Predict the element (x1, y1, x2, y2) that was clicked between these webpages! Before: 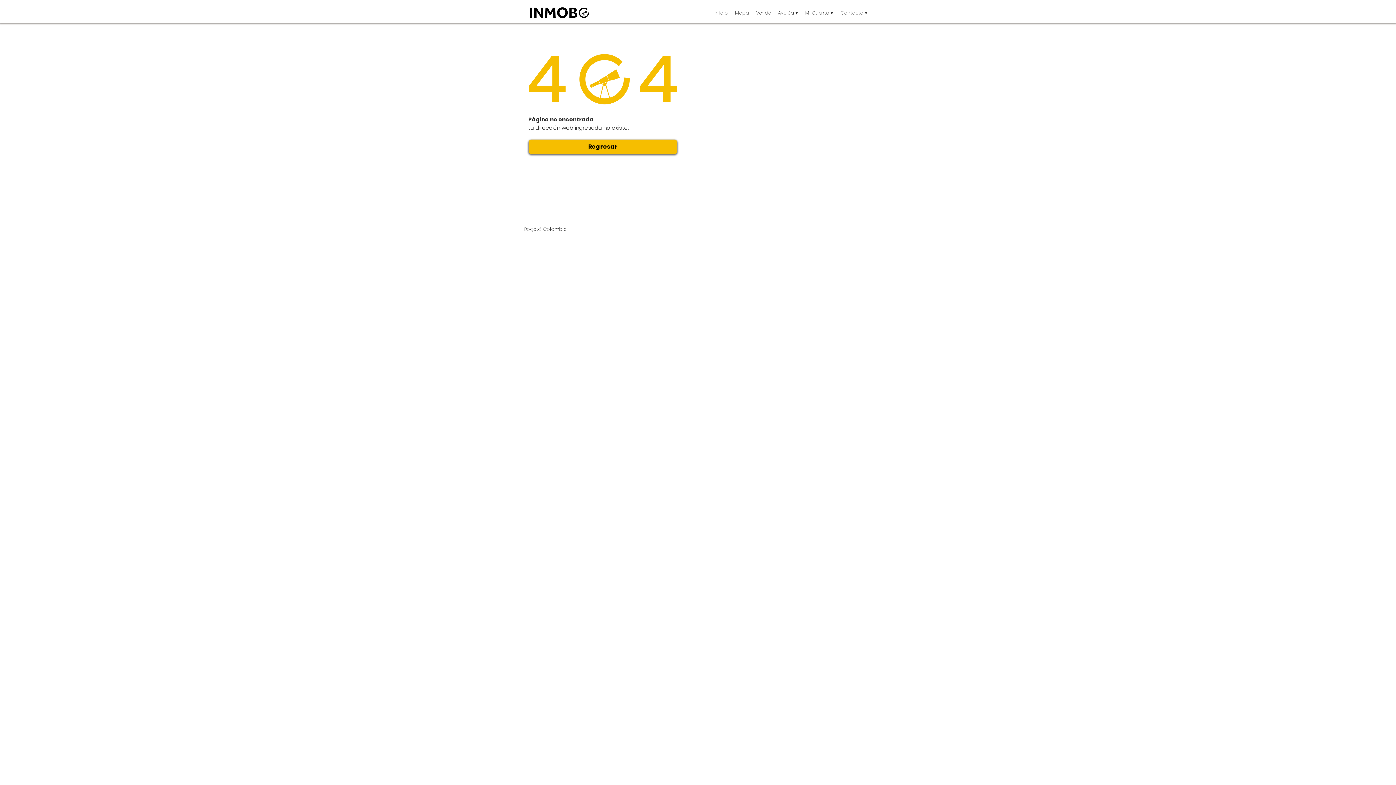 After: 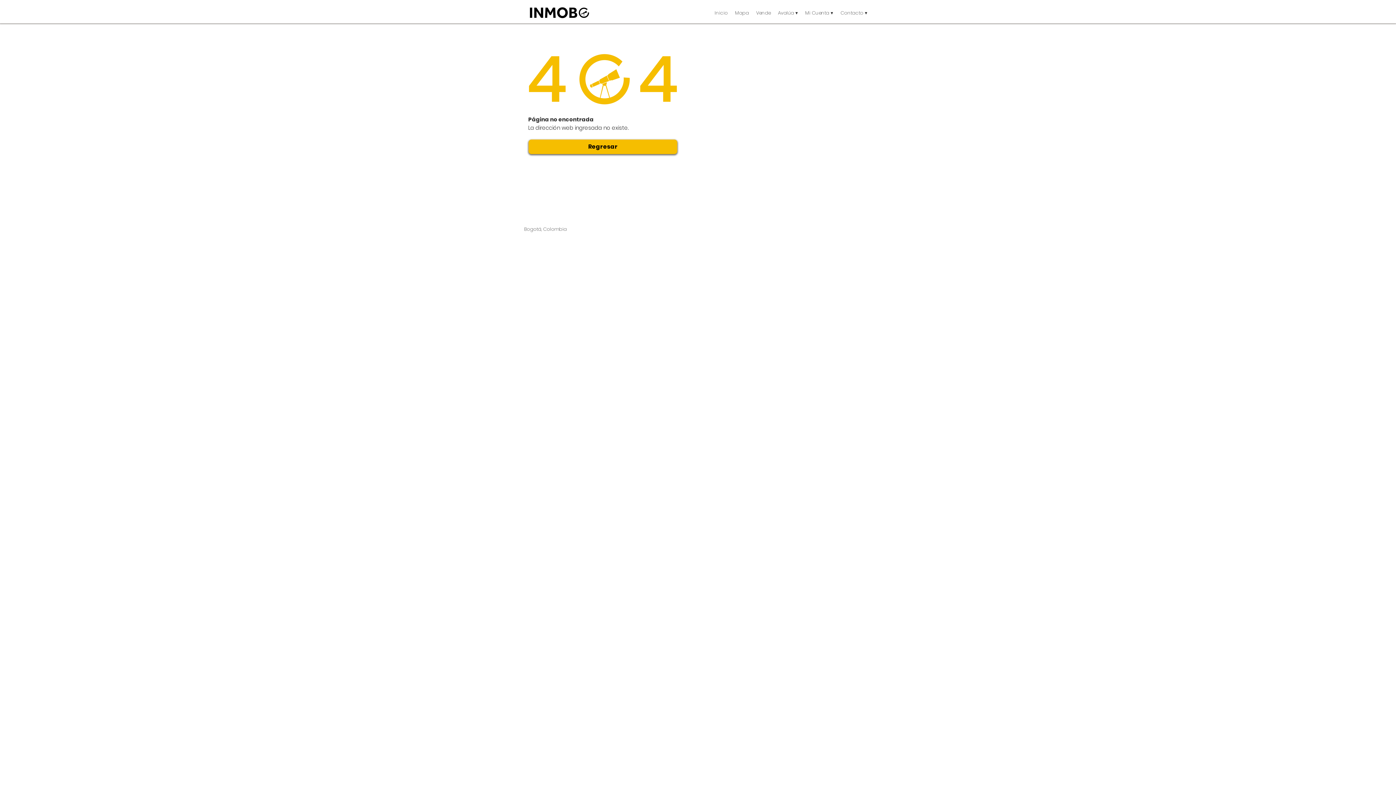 Action: bbox: (801, 5, 837, 20) label: Mi Cuenta ▾